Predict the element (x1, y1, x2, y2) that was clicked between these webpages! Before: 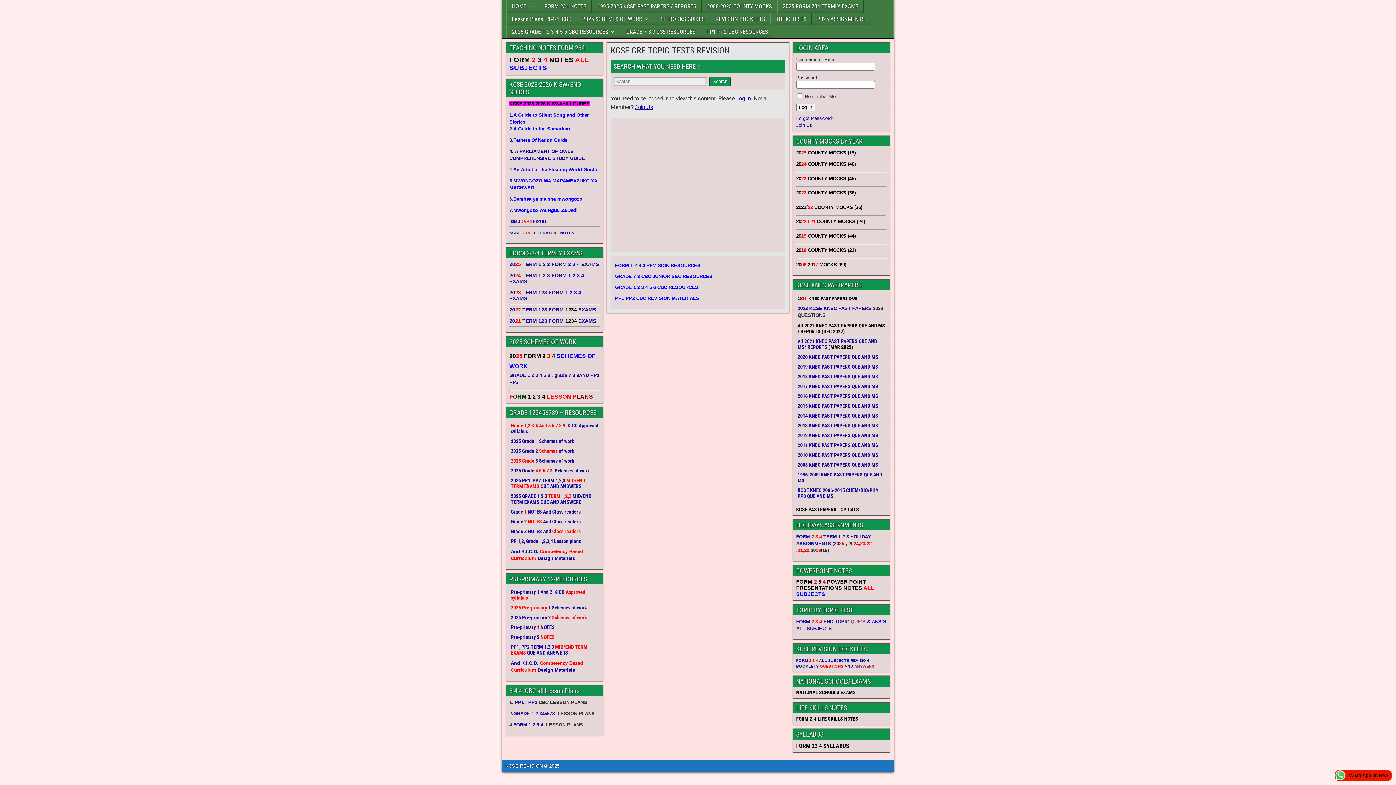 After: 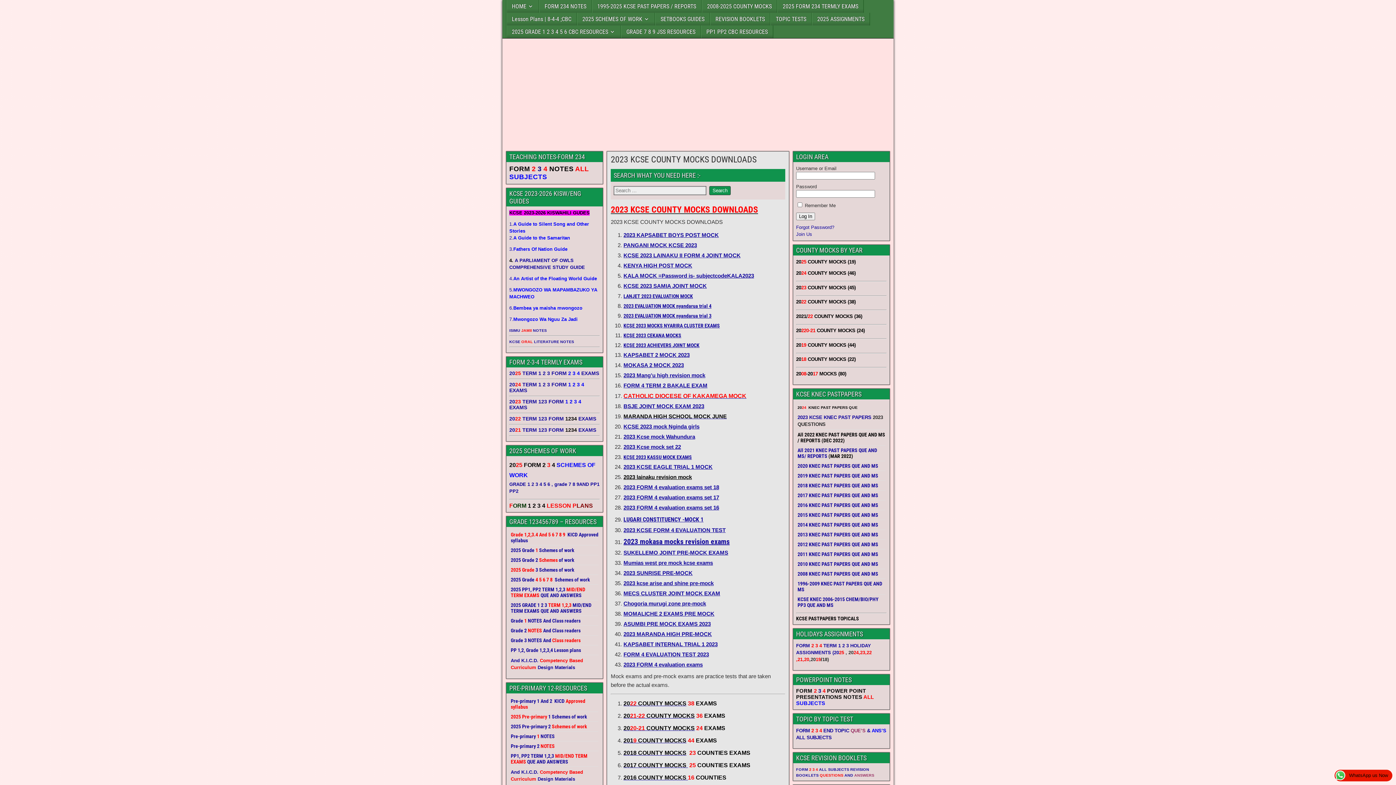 Action: bbox: (796, 175, 855, 181) label: 2023 COUNTY MOCKS (45)